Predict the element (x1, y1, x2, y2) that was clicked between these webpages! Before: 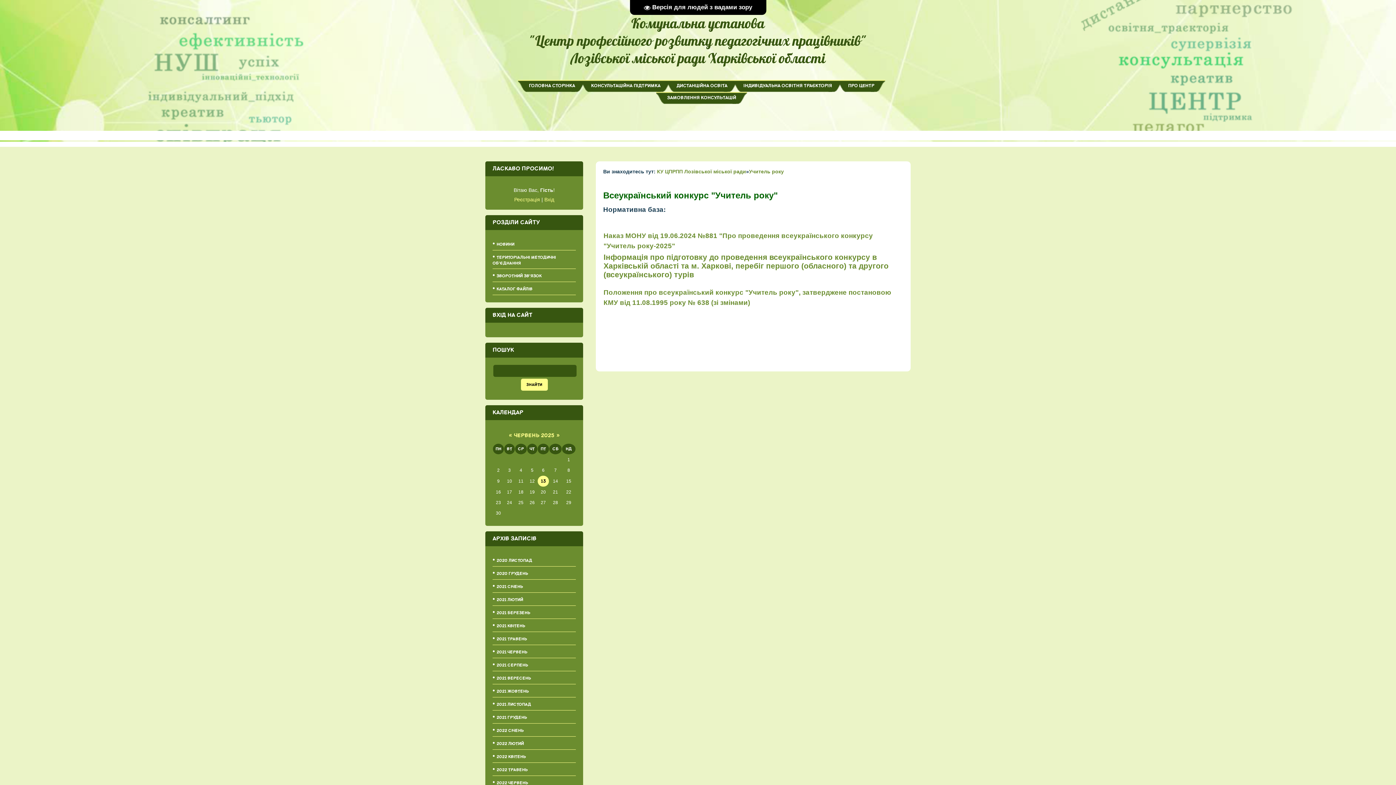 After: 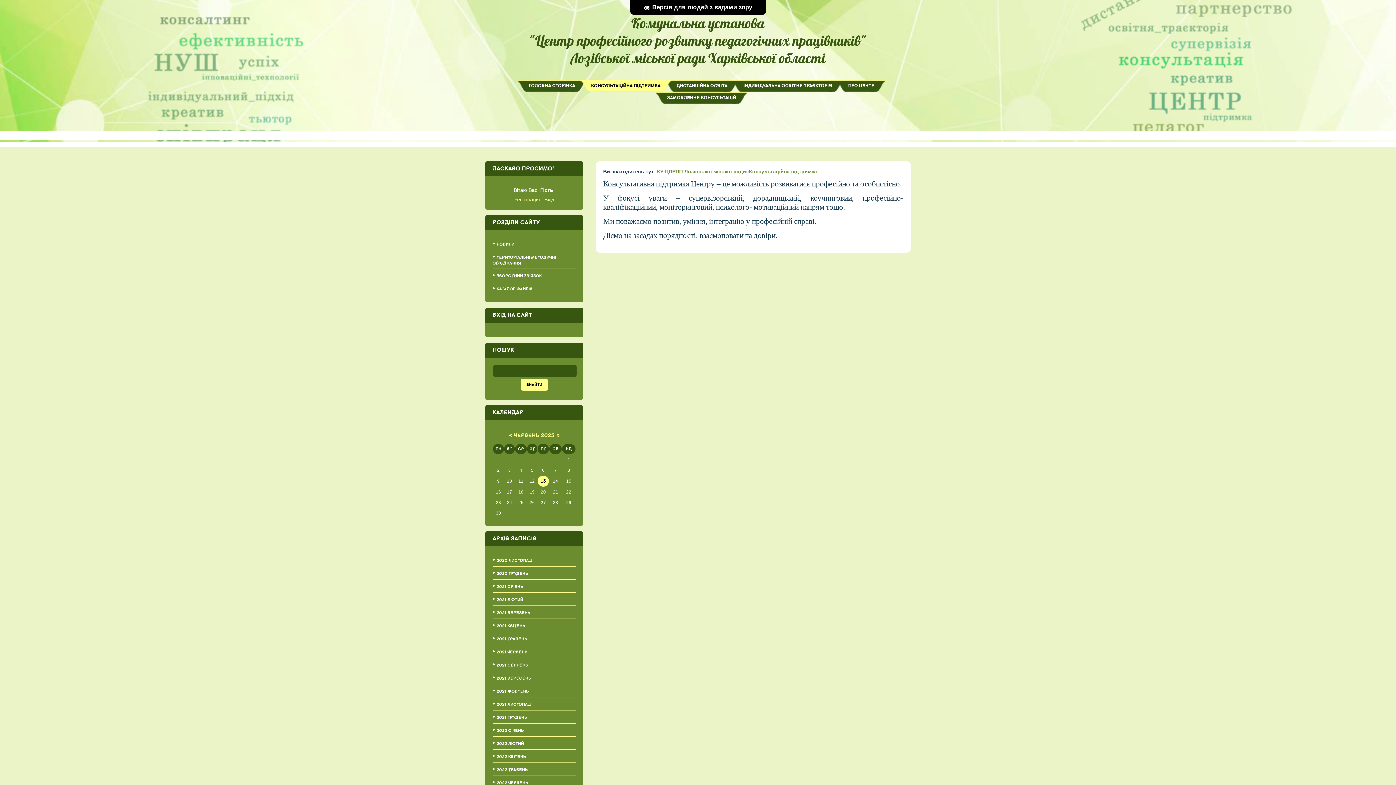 Action: bbox: (580, 80, 671, 92) label: КОНСУЛЬТАЦІЙНА ПІДТРИМКА